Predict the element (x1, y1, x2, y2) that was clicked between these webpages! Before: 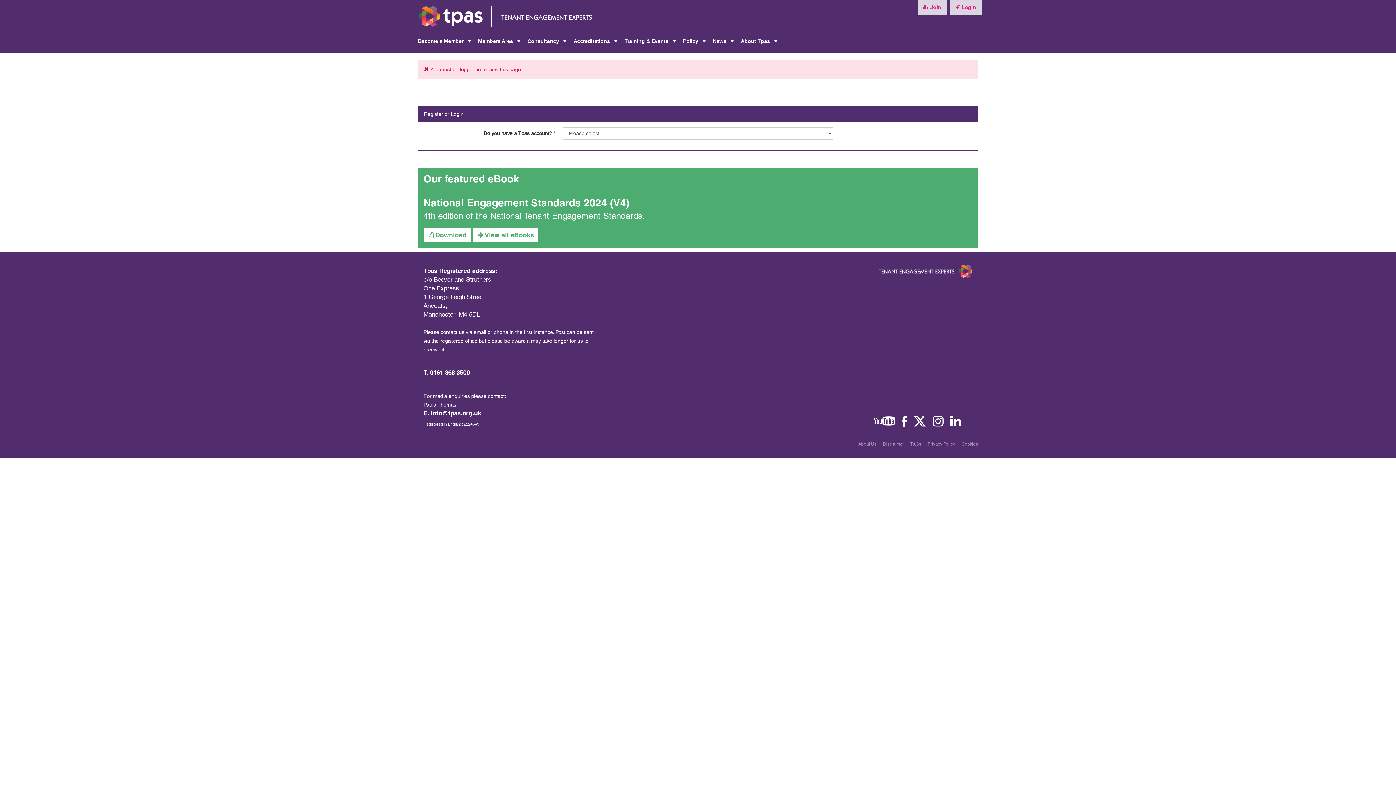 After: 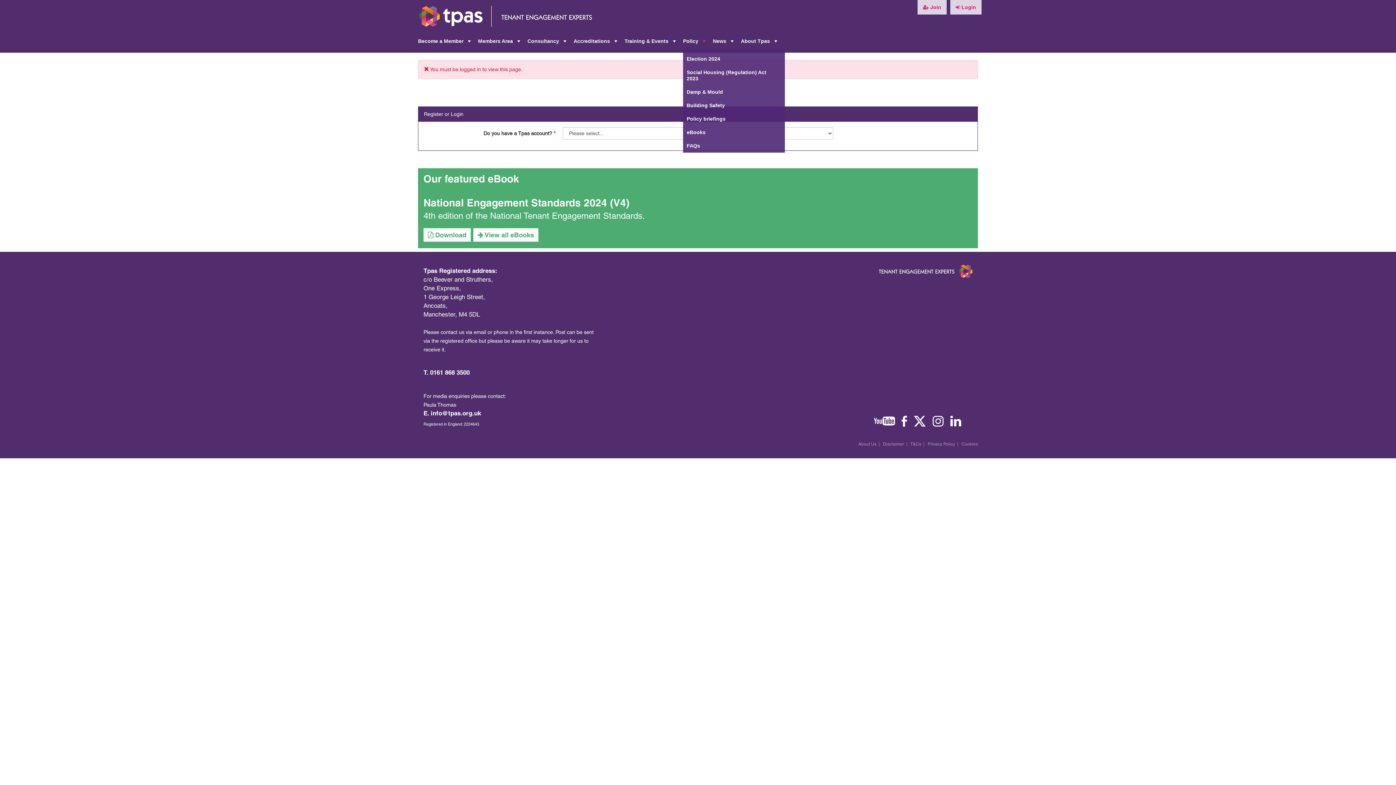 Action: bbox: (683, 34, 713, 48) label: +
Policy